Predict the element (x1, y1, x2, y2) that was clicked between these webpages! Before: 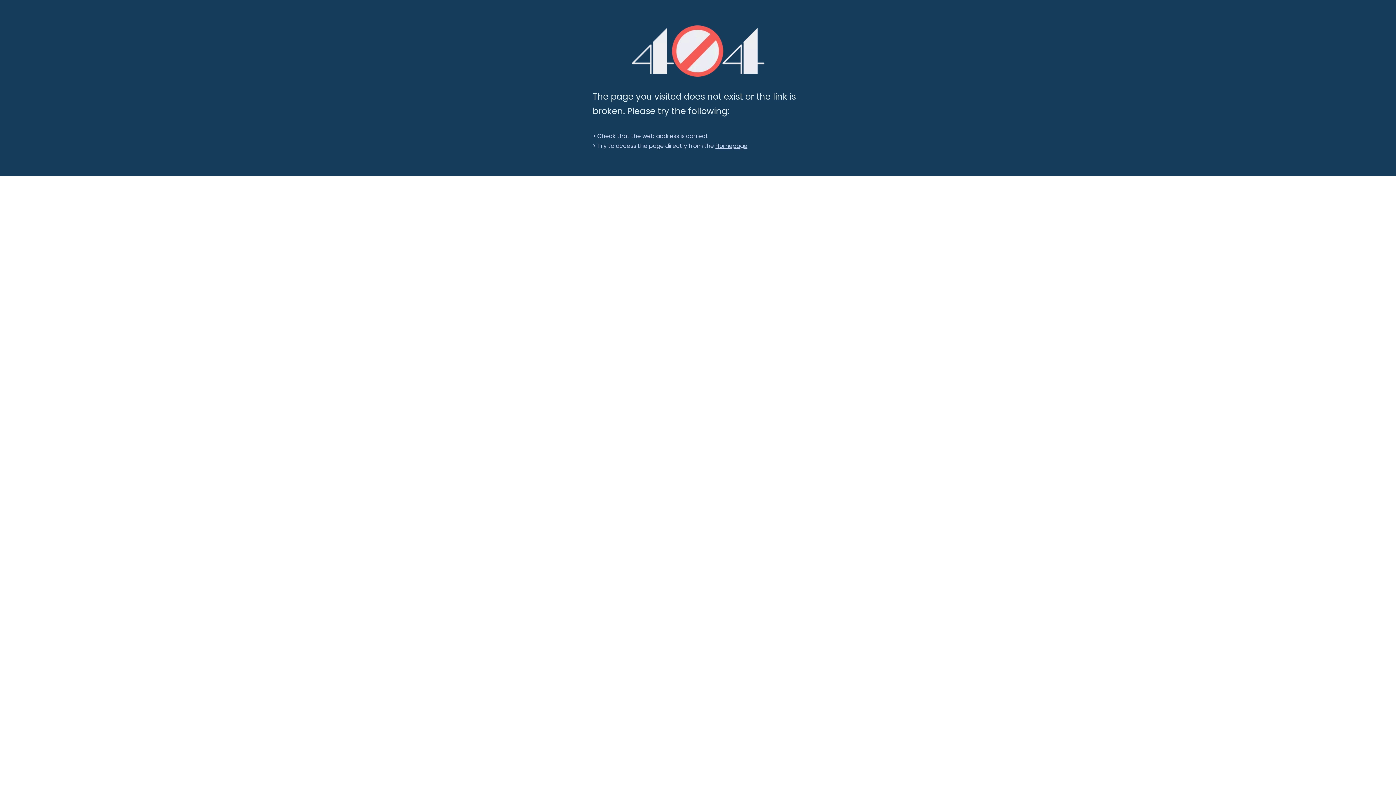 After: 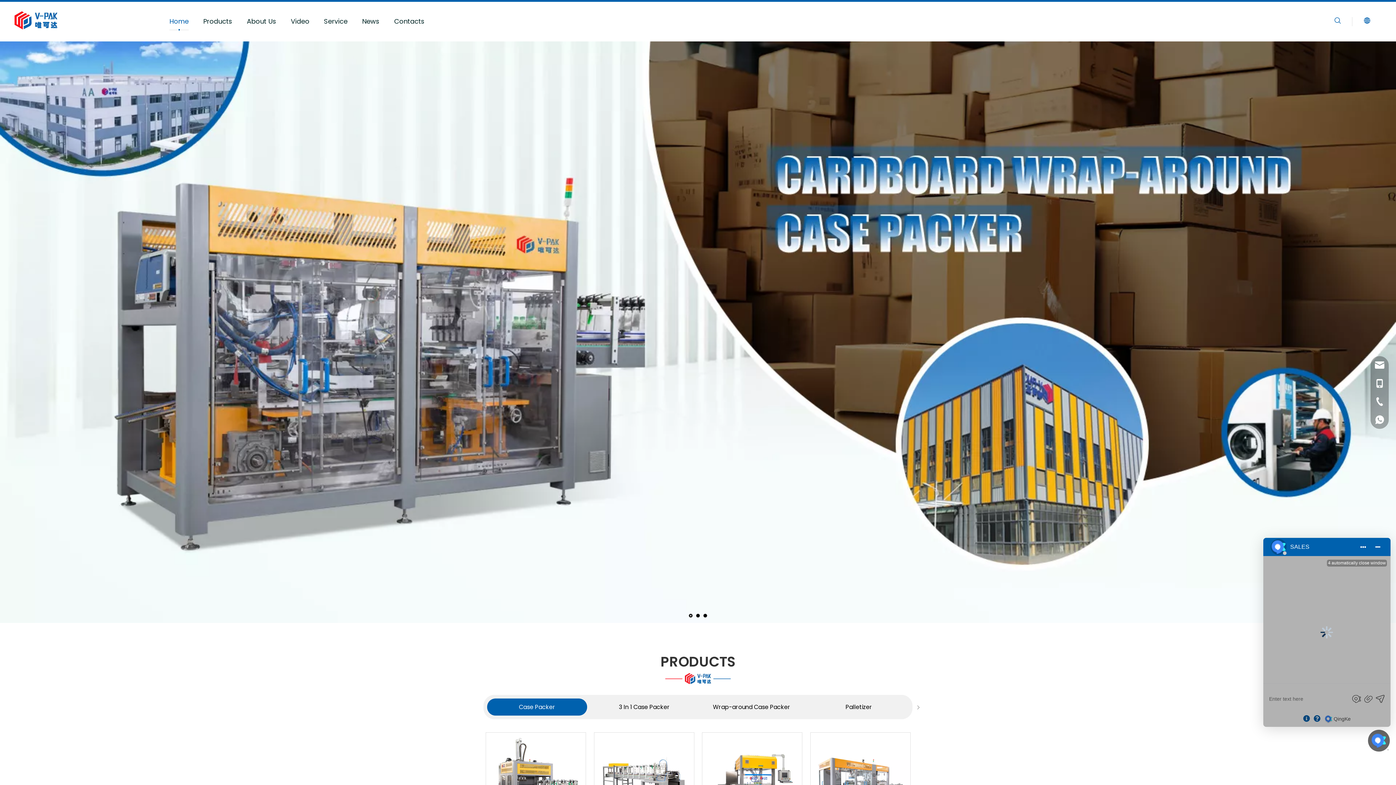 Action: bbox: (715, 141, 747, 150) label: Homepage